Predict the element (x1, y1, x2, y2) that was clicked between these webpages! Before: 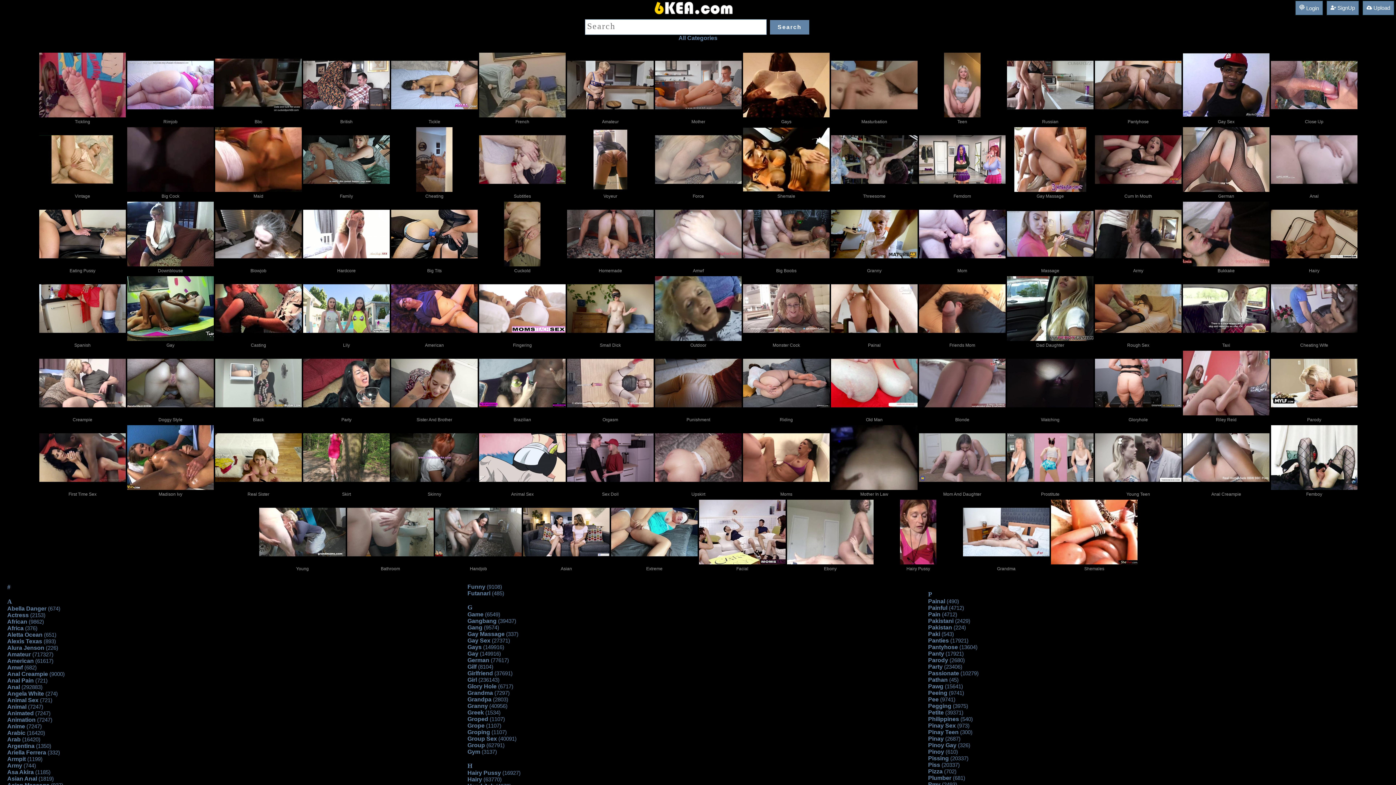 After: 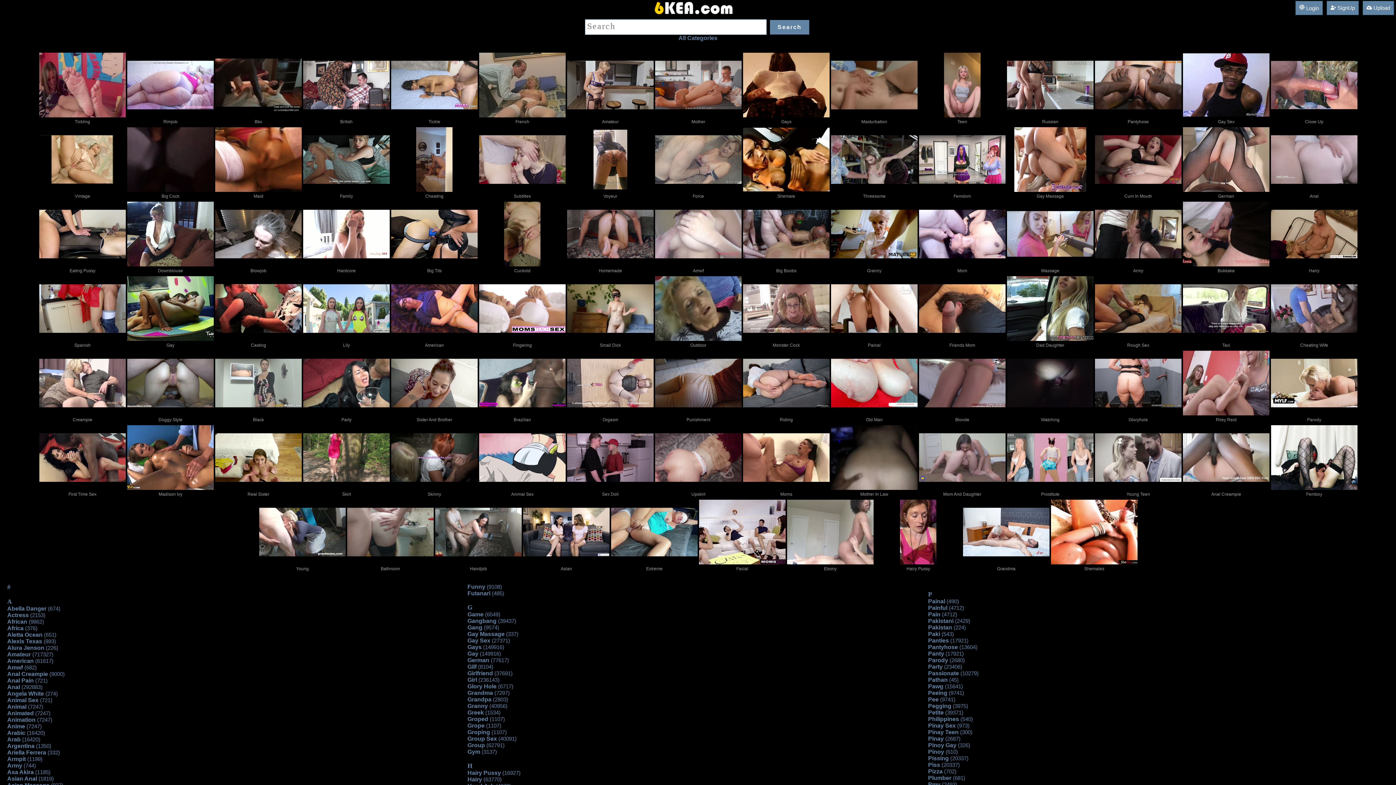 Action: bbox: (467, 604, 472, 611) label: 
G
